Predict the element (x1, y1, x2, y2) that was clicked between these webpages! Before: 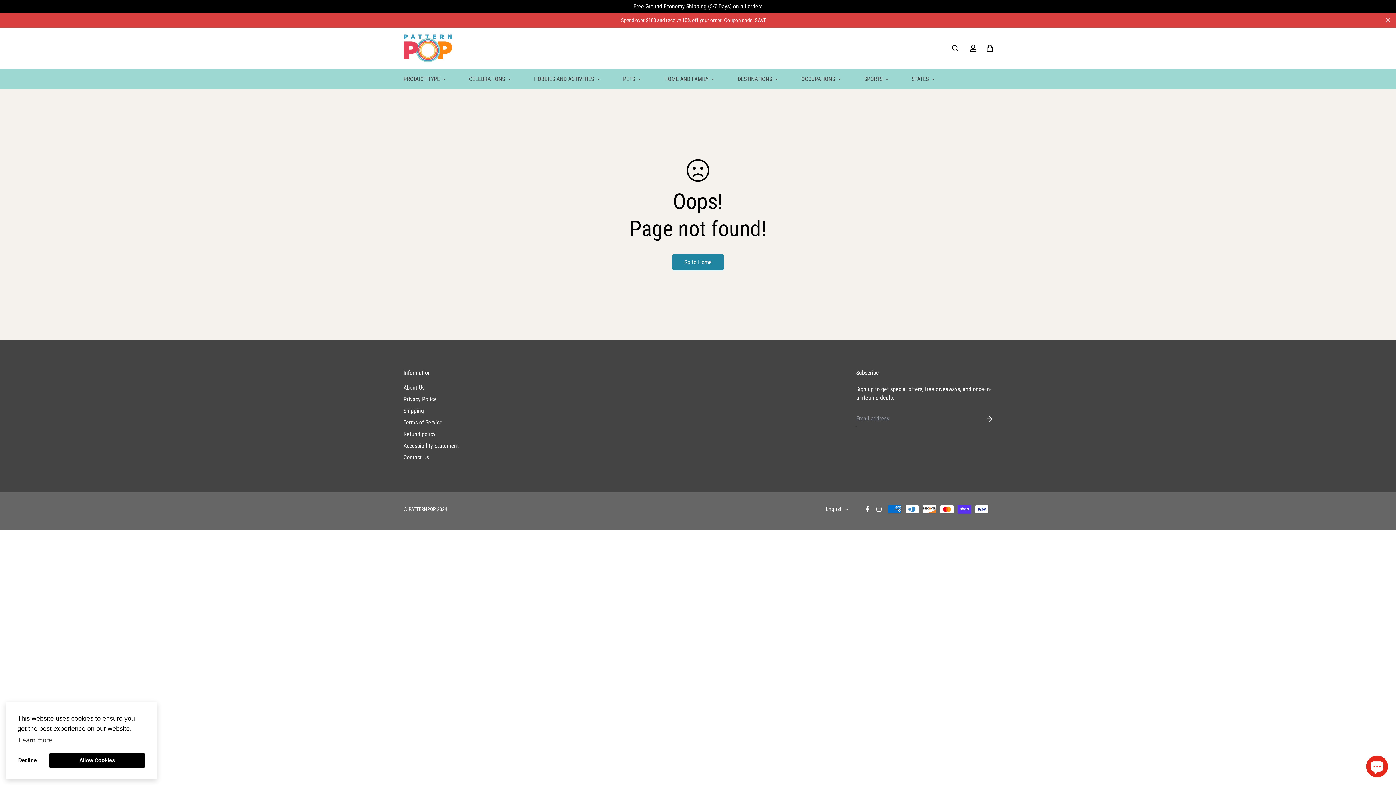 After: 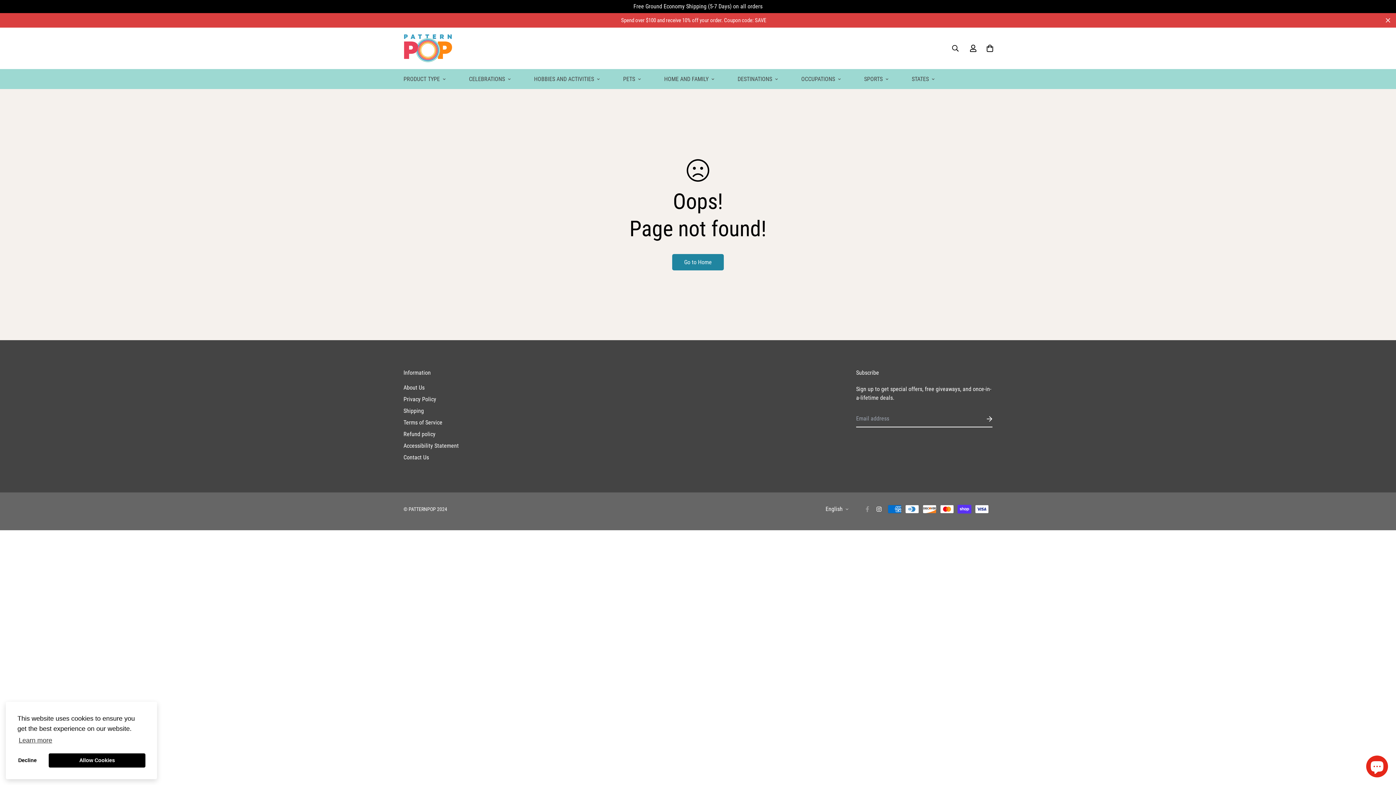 Action: bbox: (861, 506, 873, 512)